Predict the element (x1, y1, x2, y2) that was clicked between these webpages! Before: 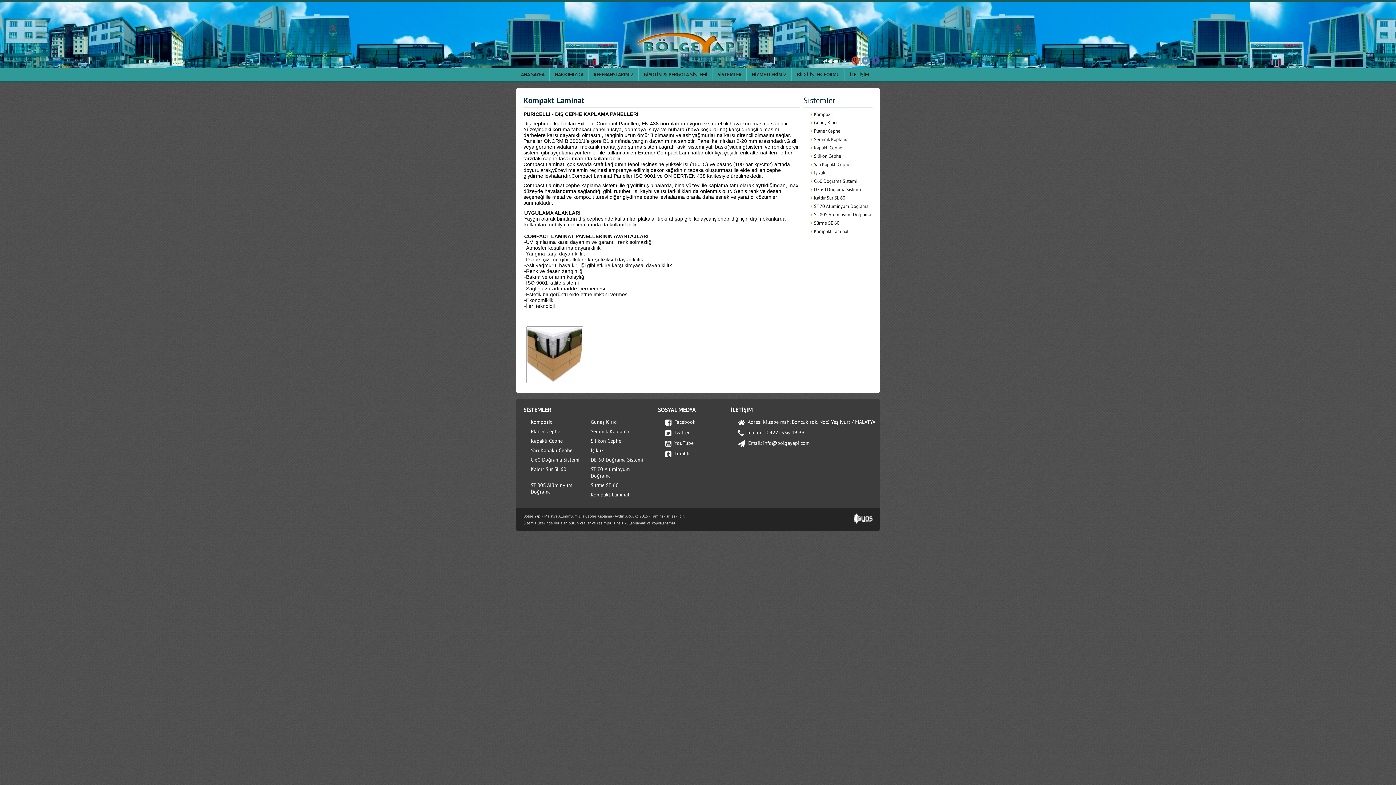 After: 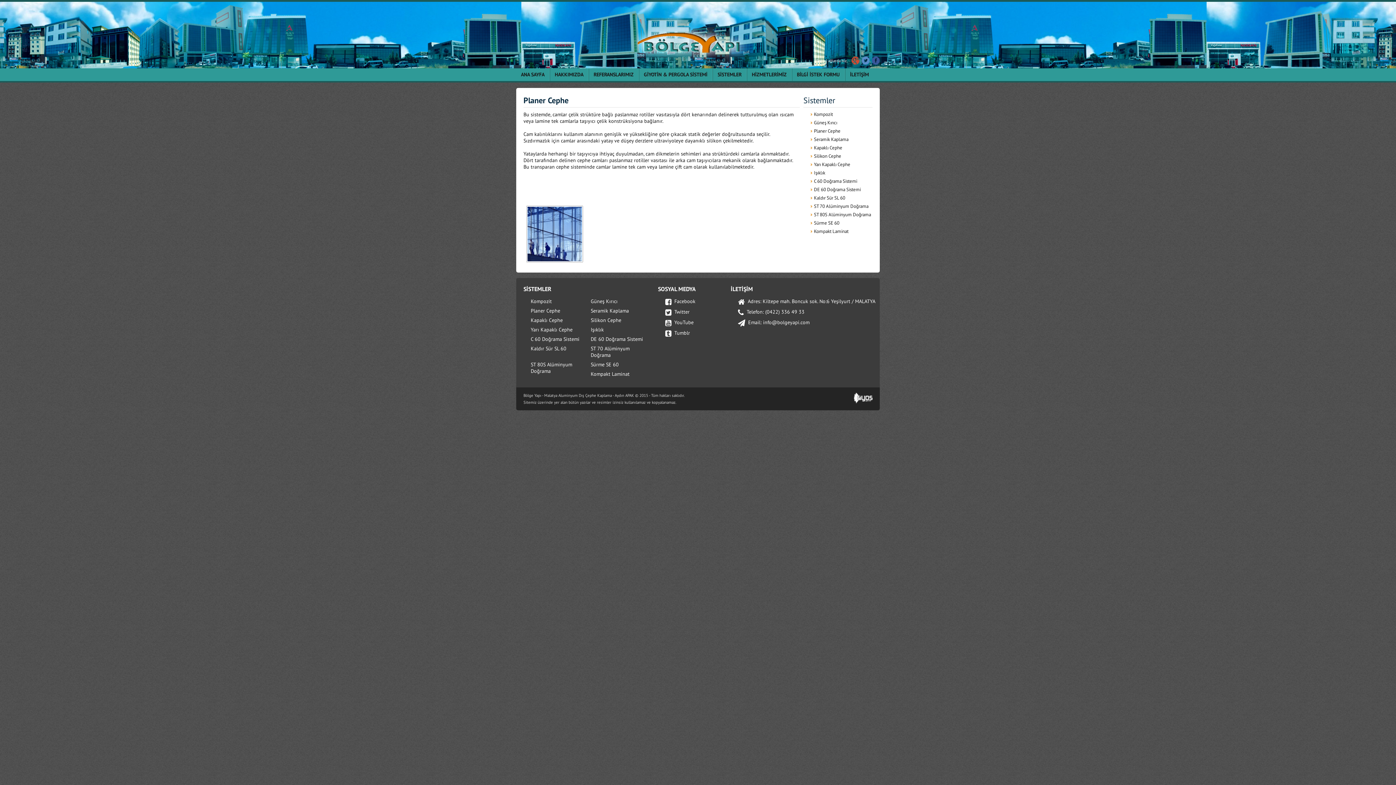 Action: bbox: (814, 128, 840, 134) label: Planer Cephe